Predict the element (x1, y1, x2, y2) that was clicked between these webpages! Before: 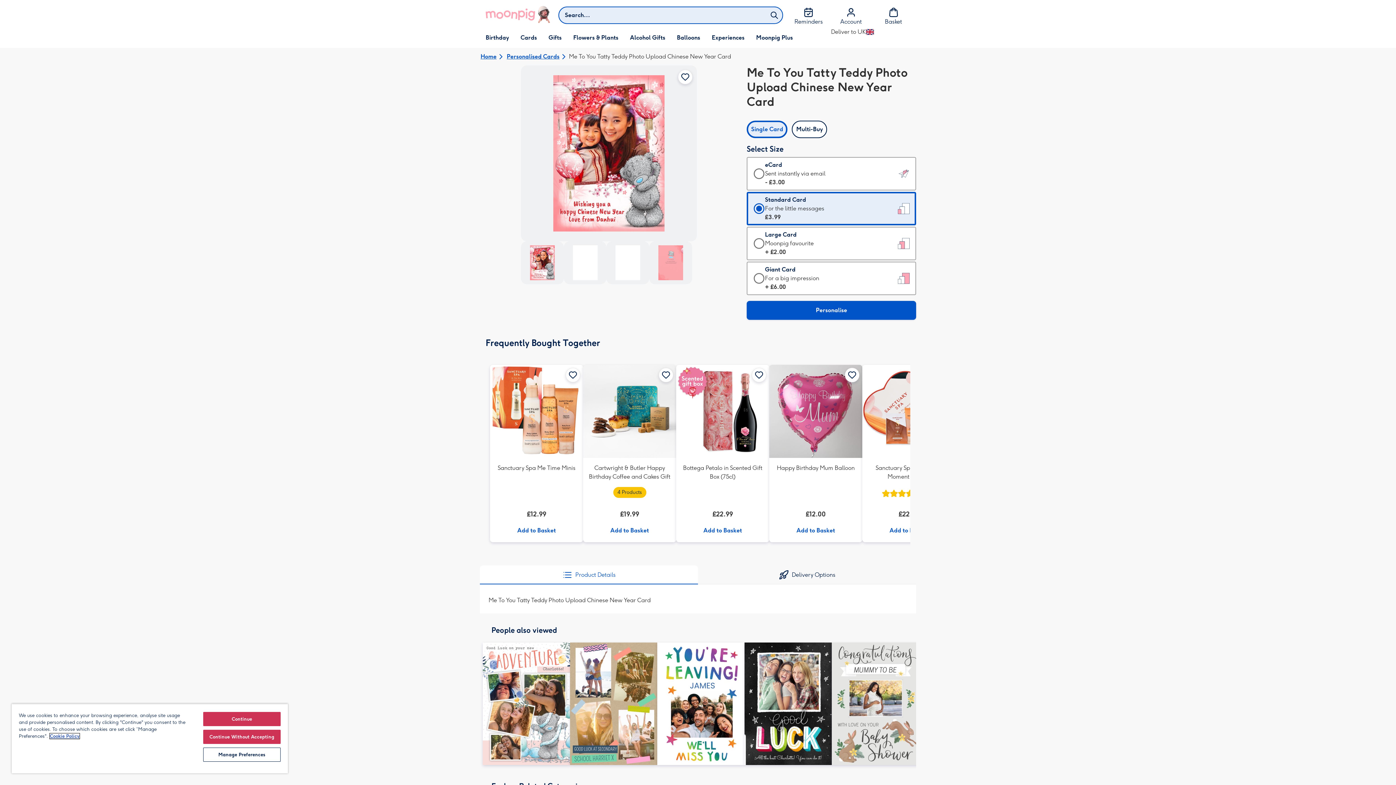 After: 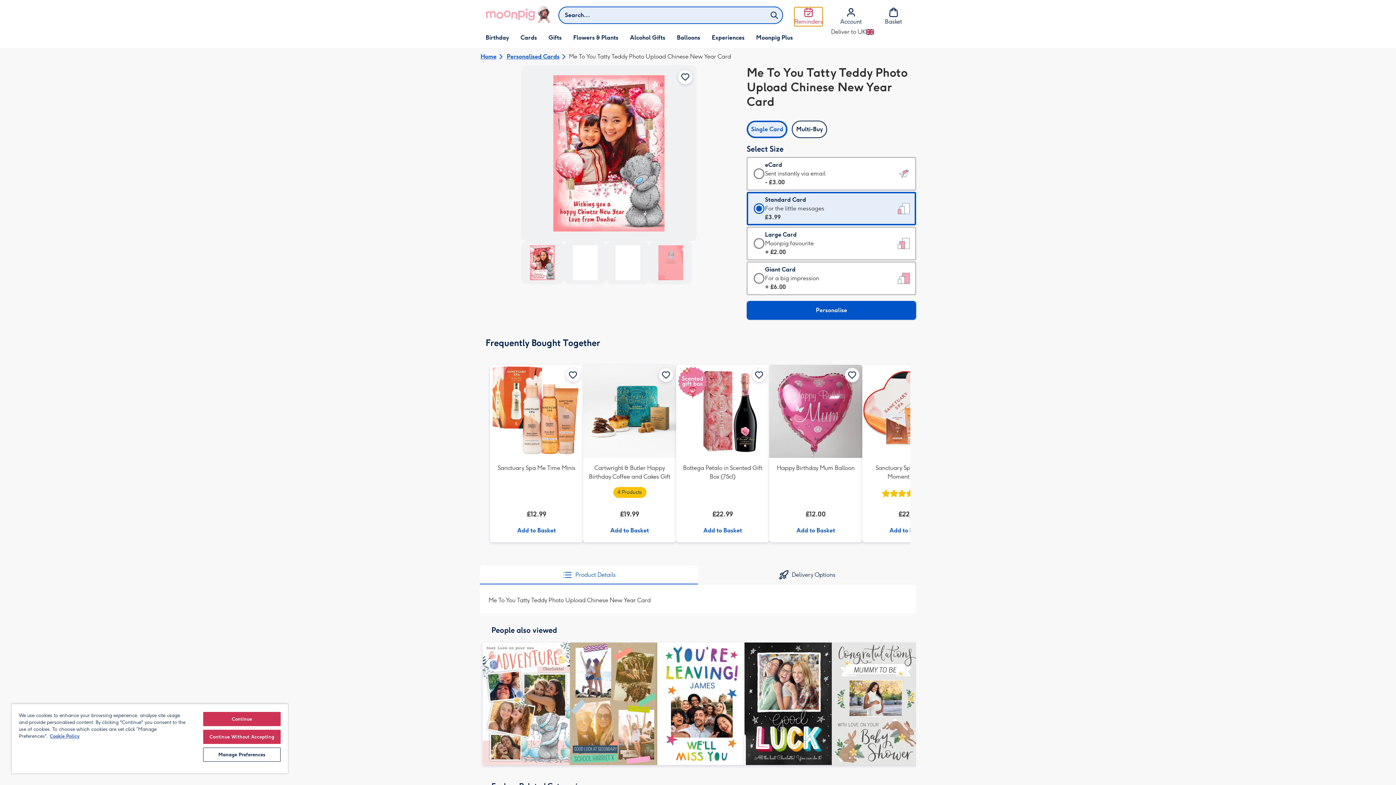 Action: bbox: (794, 7, 823, 26) label: Reminders